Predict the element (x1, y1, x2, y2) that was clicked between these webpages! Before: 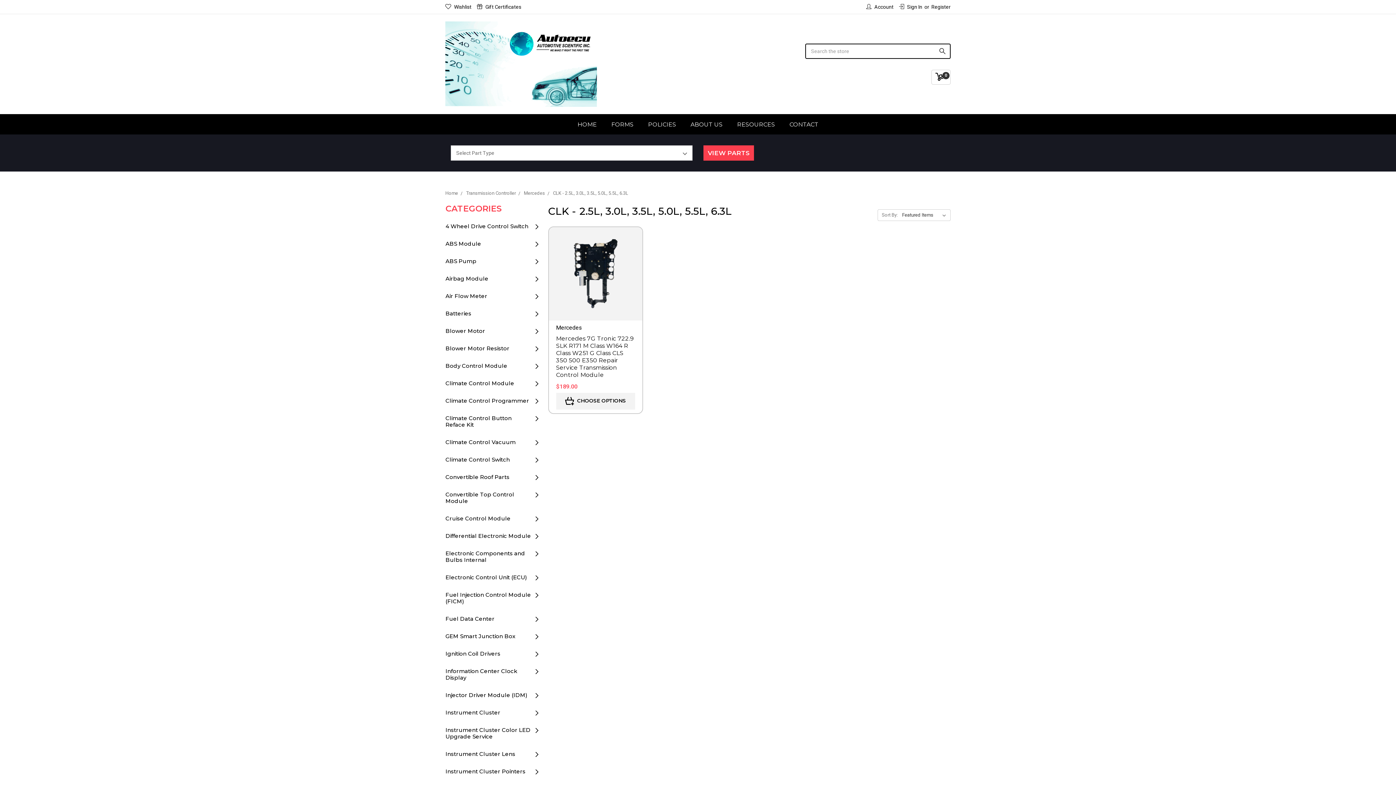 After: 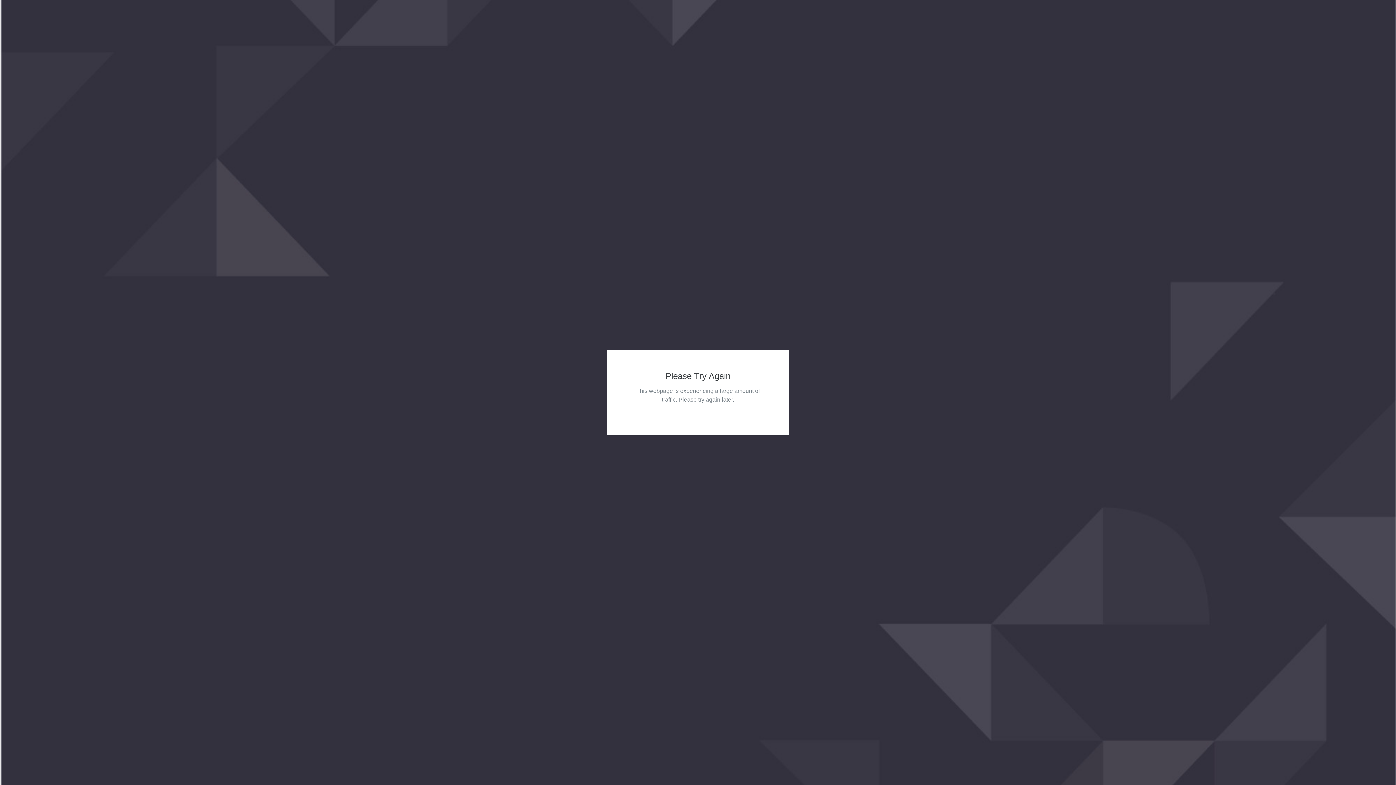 Action: bbox: (445, 0, 471, 13) label: Wishlist